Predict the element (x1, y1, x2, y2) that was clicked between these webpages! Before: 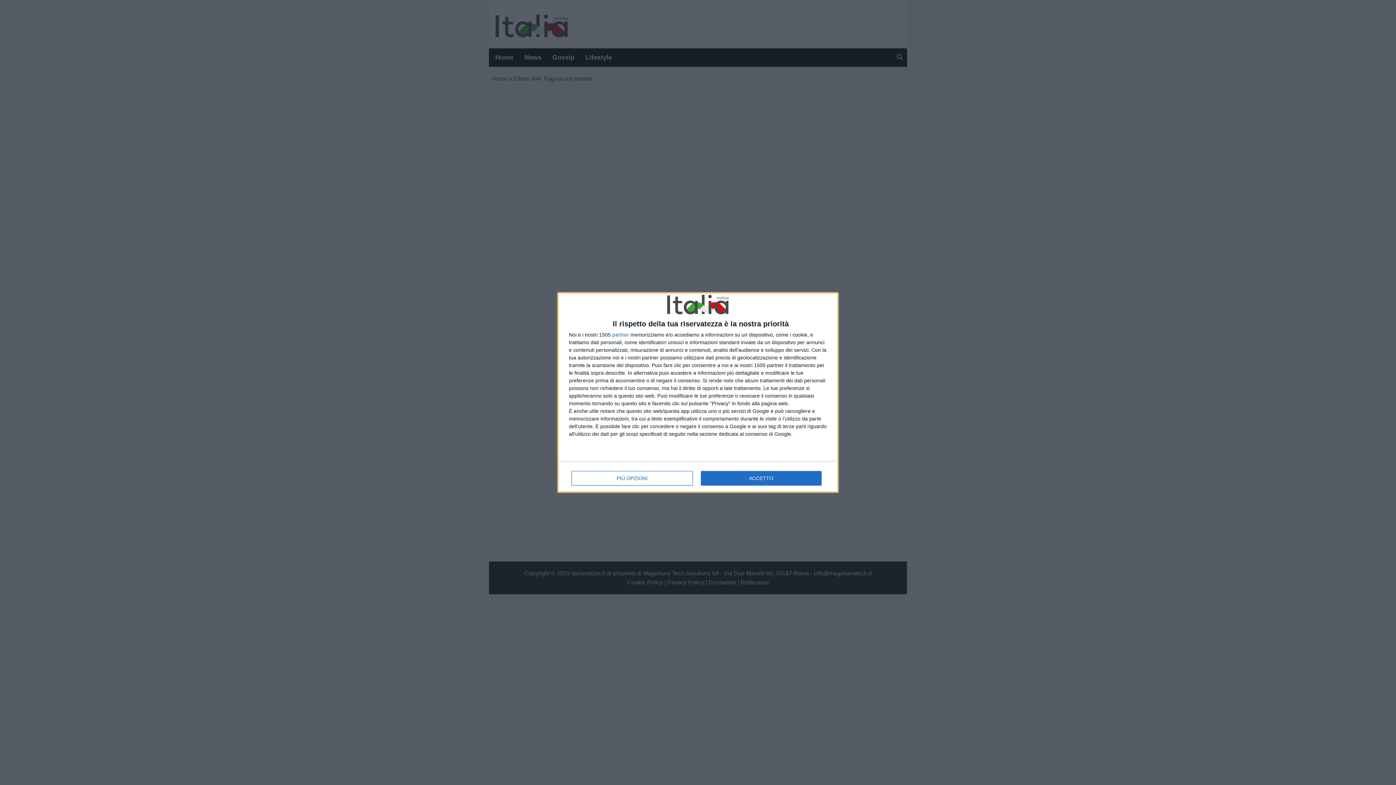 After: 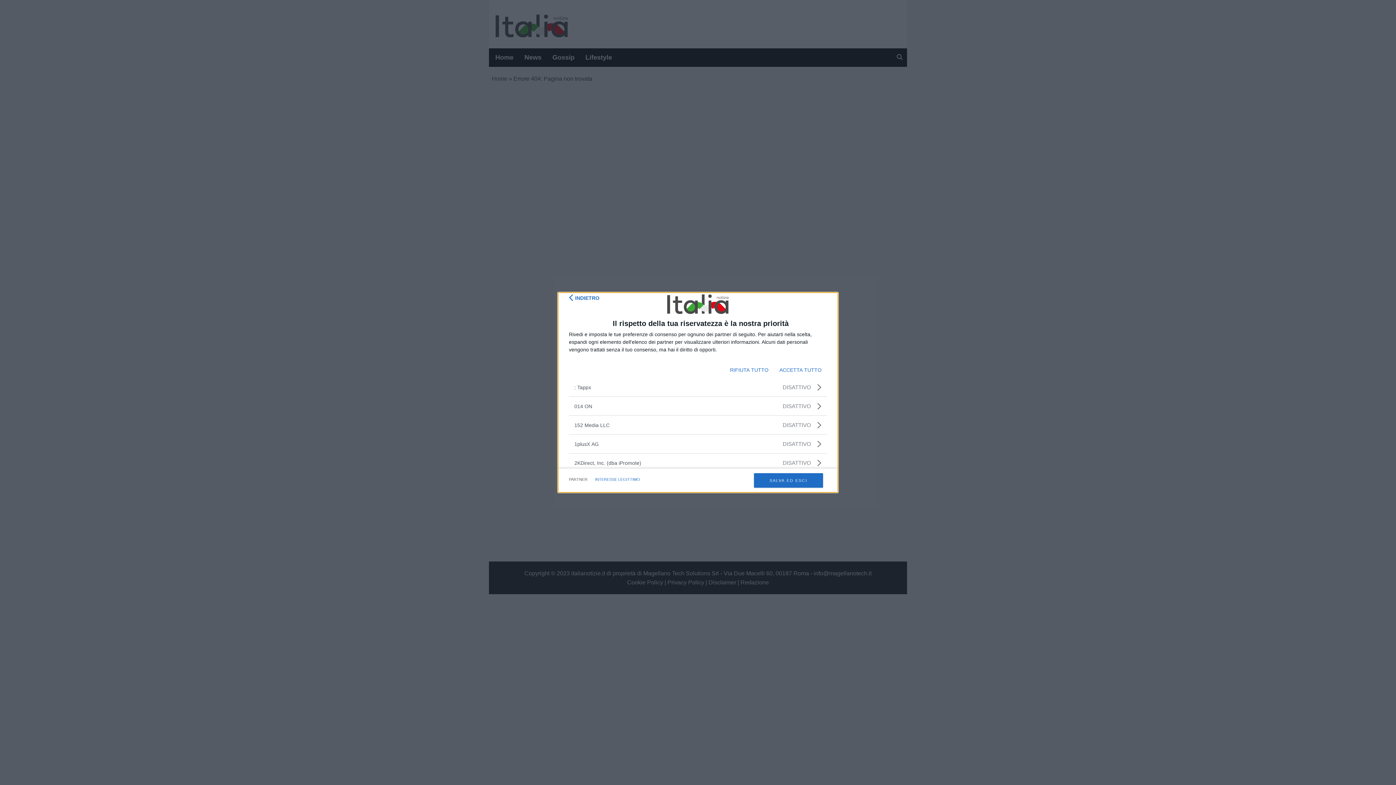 Action: bbox: (612, 332, 629, 337) label: partner